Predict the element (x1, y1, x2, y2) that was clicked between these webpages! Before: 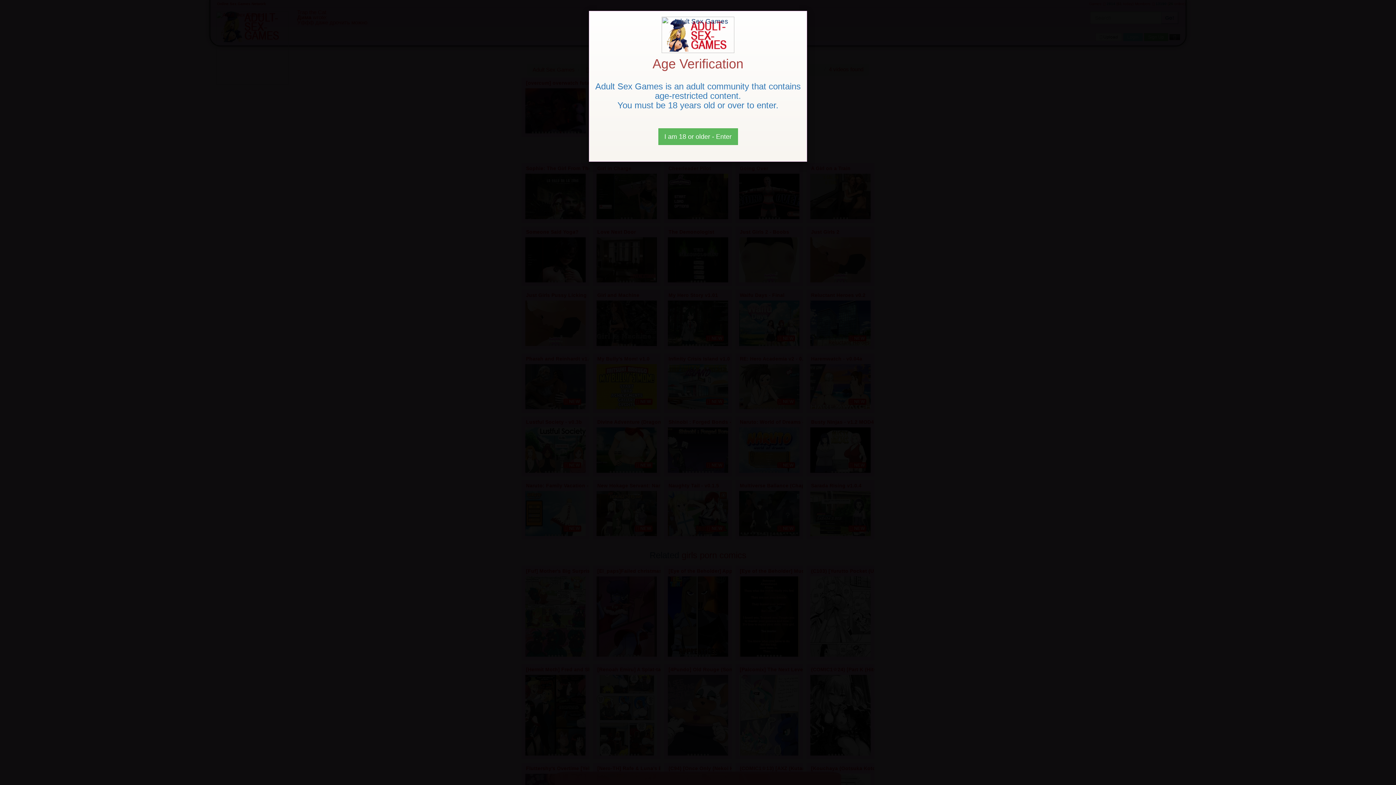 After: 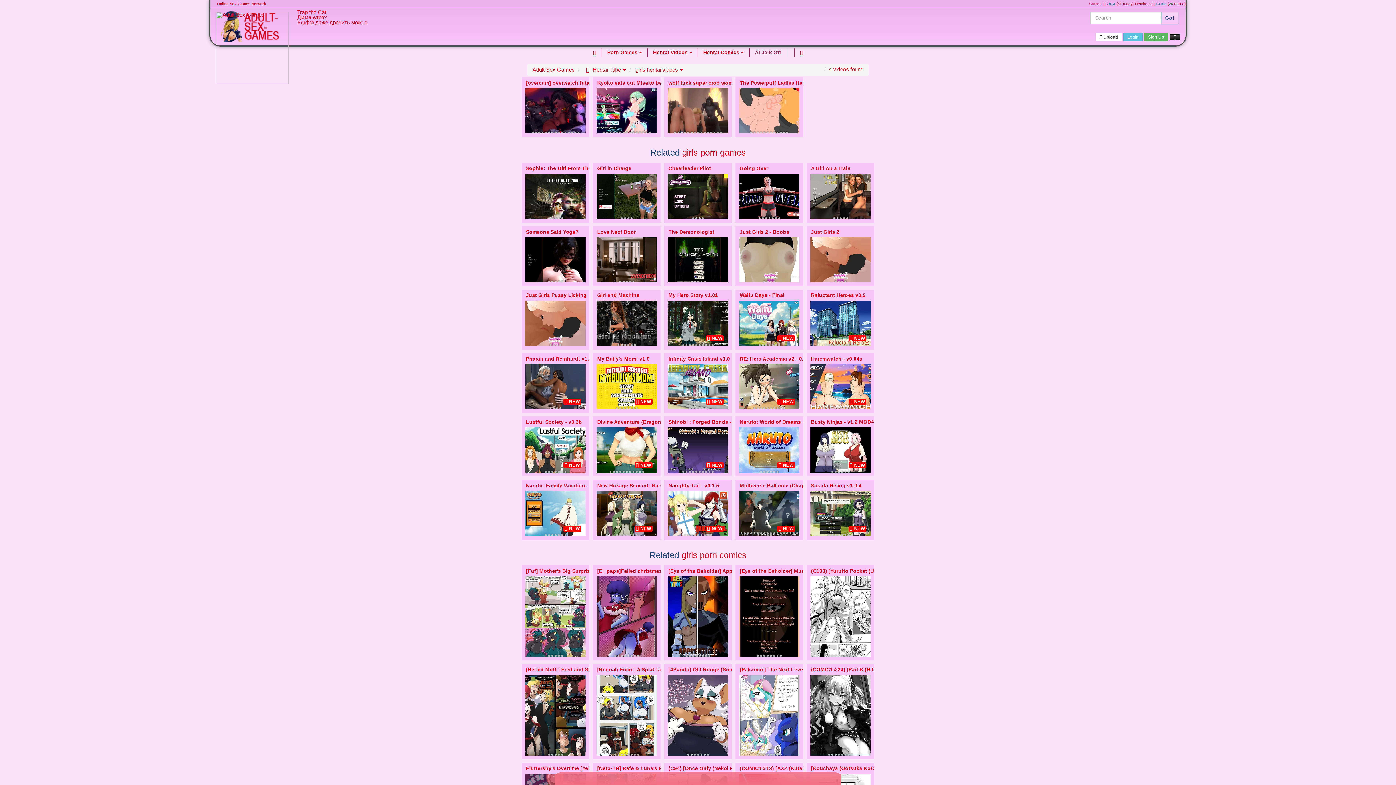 Action: bbox: (658, 128, 738, 145) label: Close